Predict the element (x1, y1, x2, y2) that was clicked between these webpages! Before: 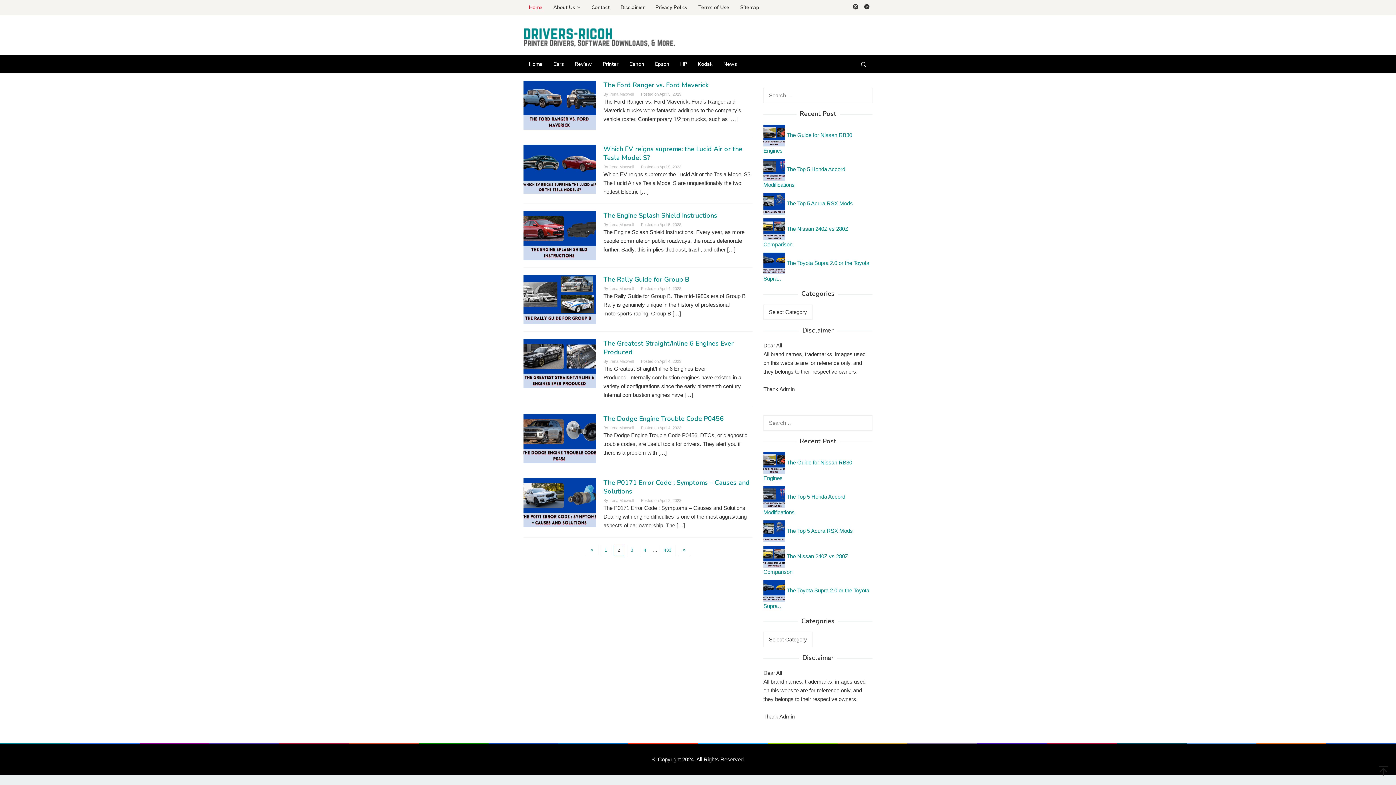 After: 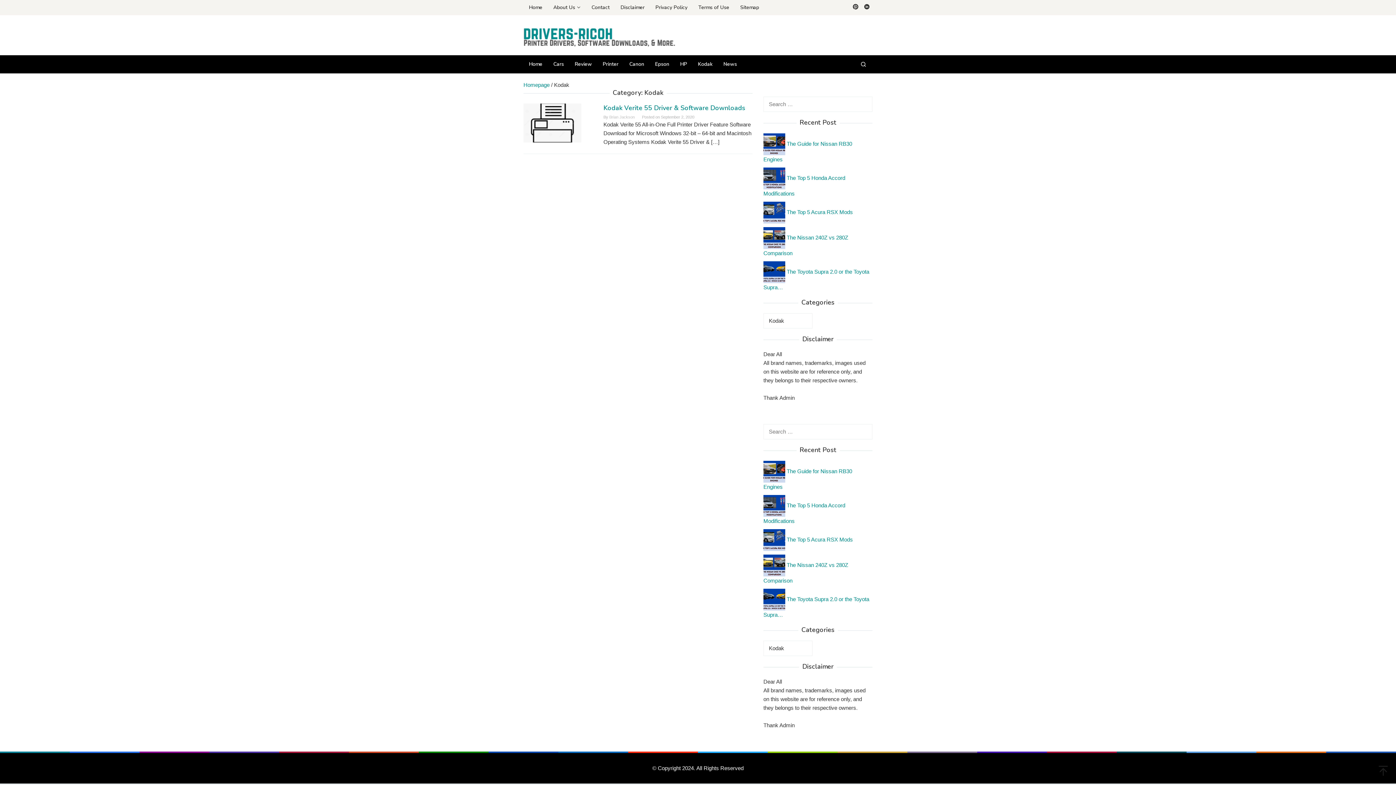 Action: label: Kodak bbox: (692, 55, 718, 73)